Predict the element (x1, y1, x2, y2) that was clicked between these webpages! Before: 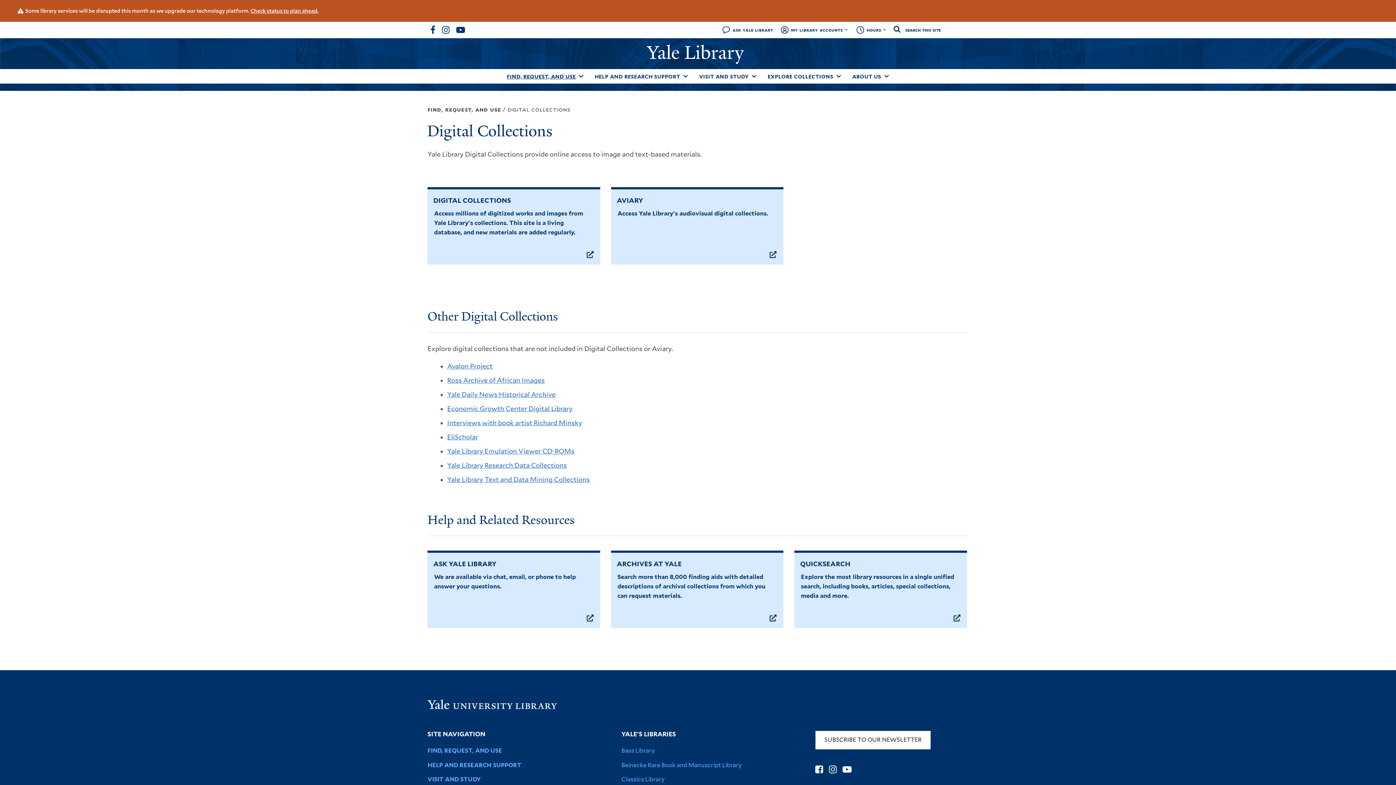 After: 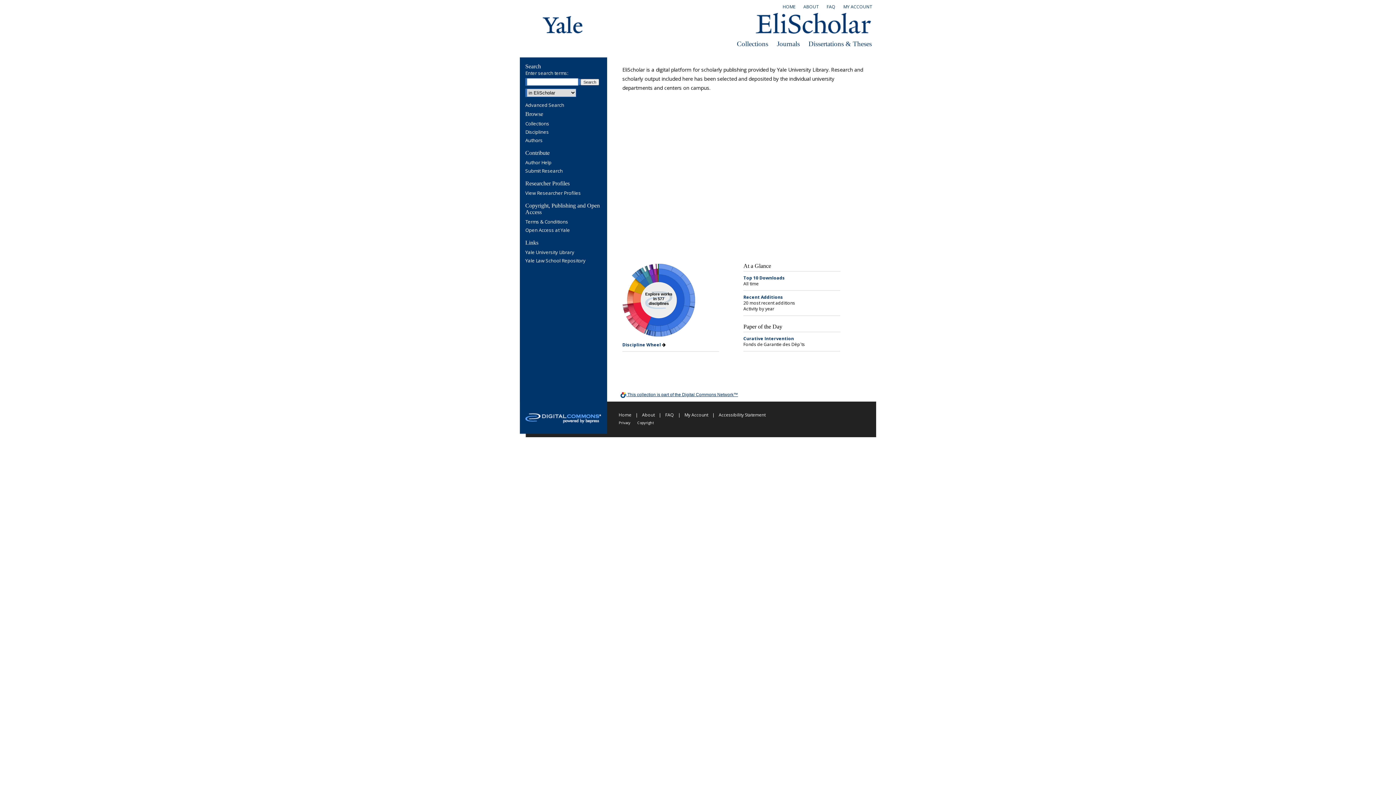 Action: label: EliScholar bbox: (447, 433, 478, 441)